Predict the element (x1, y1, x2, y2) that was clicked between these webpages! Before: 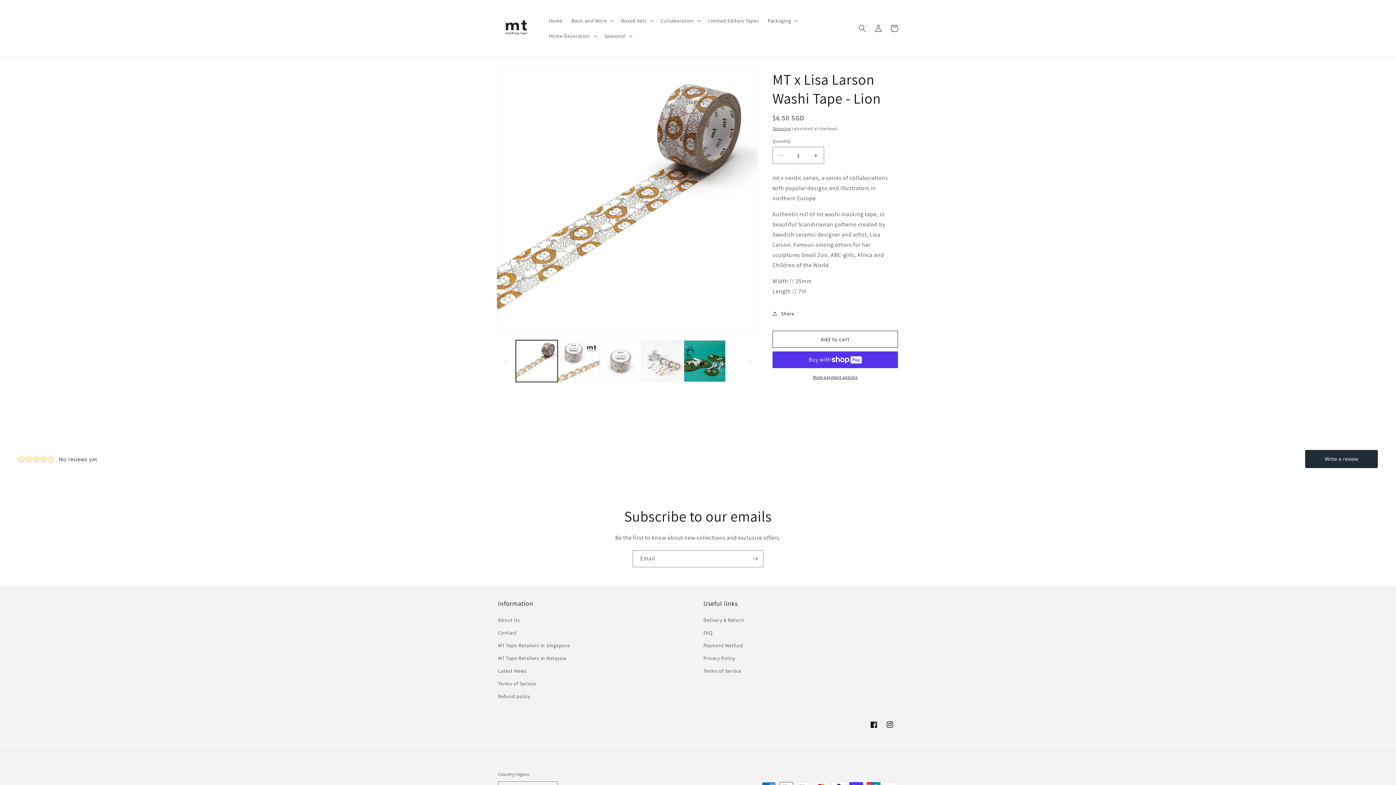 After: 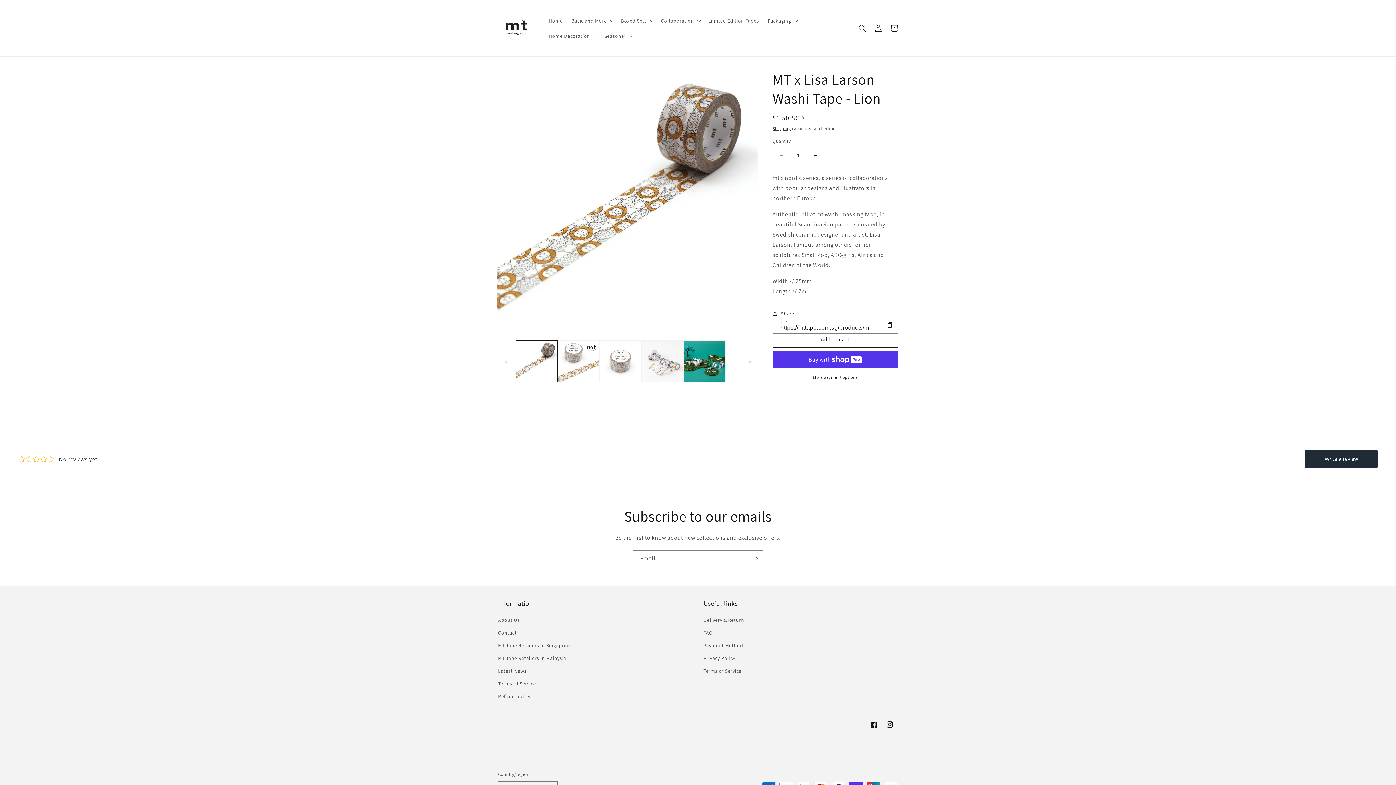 Action: bbox: (772, 305, 794, 321) label: Share